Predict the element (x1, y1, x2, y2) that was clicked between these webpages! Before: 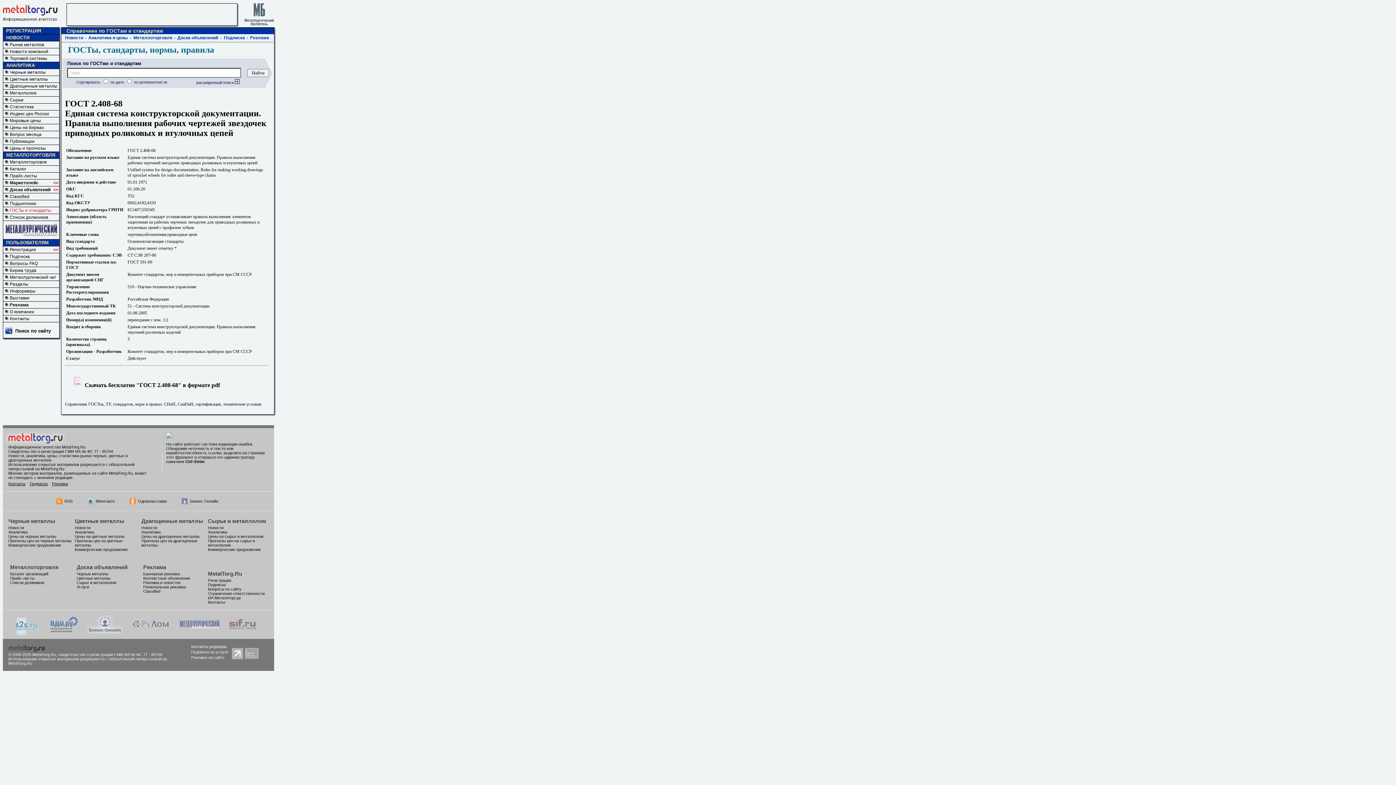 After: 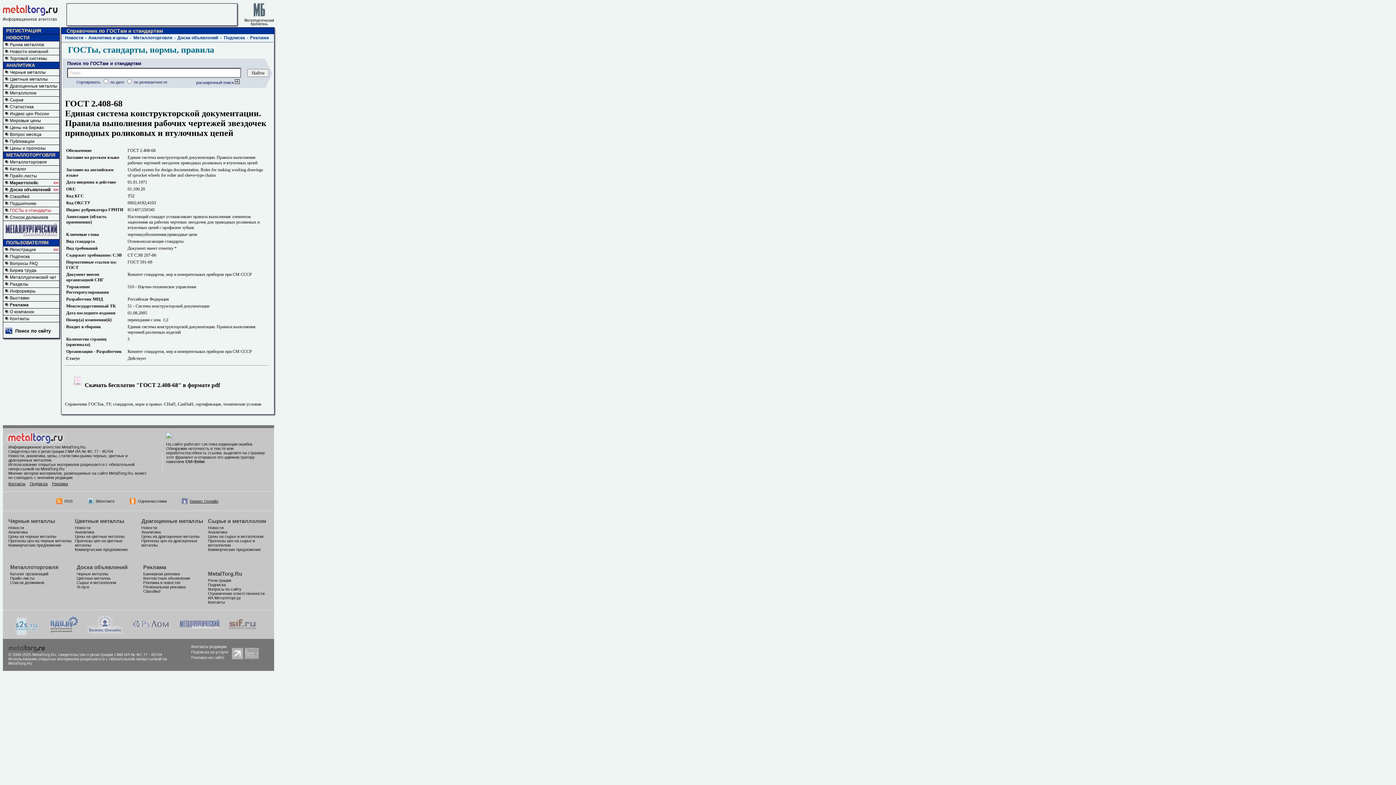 Action: label: Бизнес Онлайн bbox: (190, 499, 218, 503)